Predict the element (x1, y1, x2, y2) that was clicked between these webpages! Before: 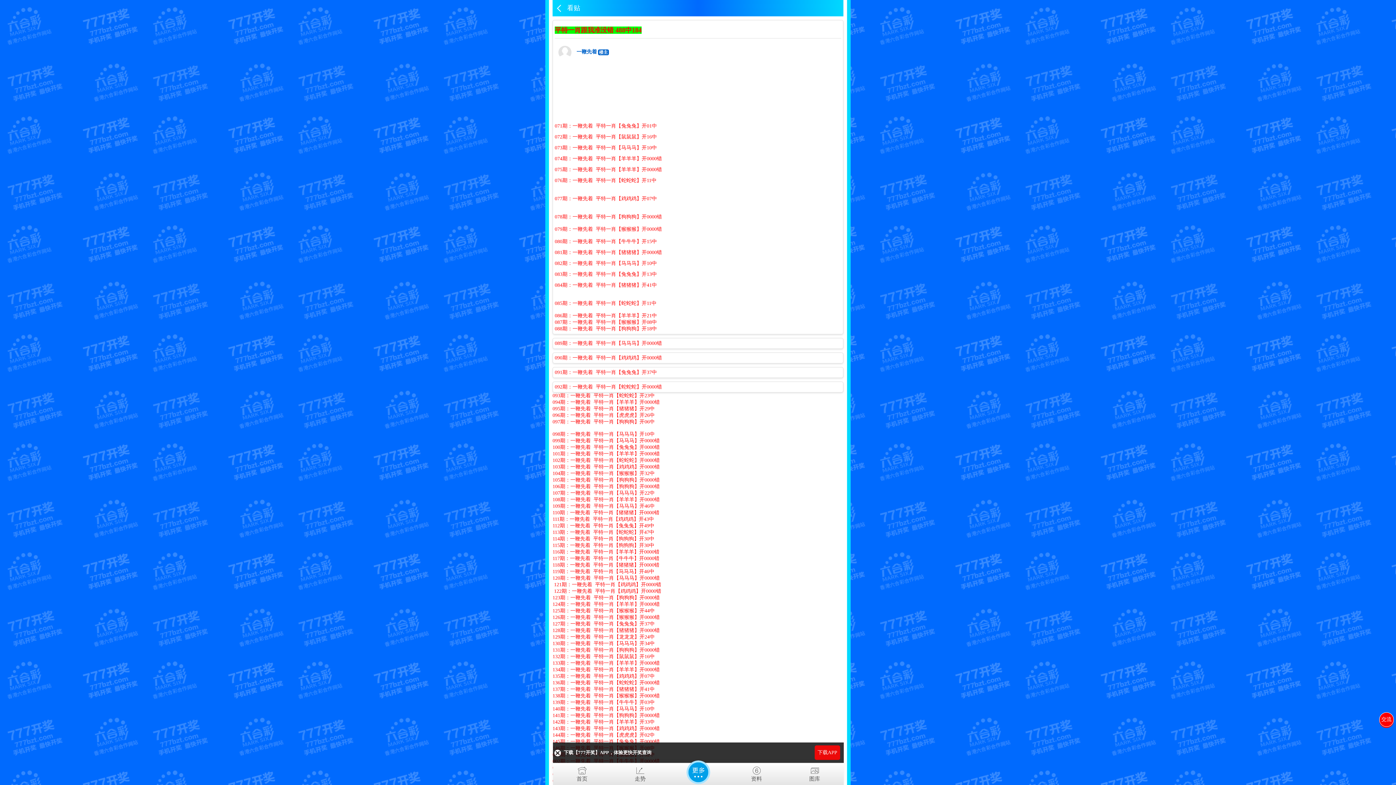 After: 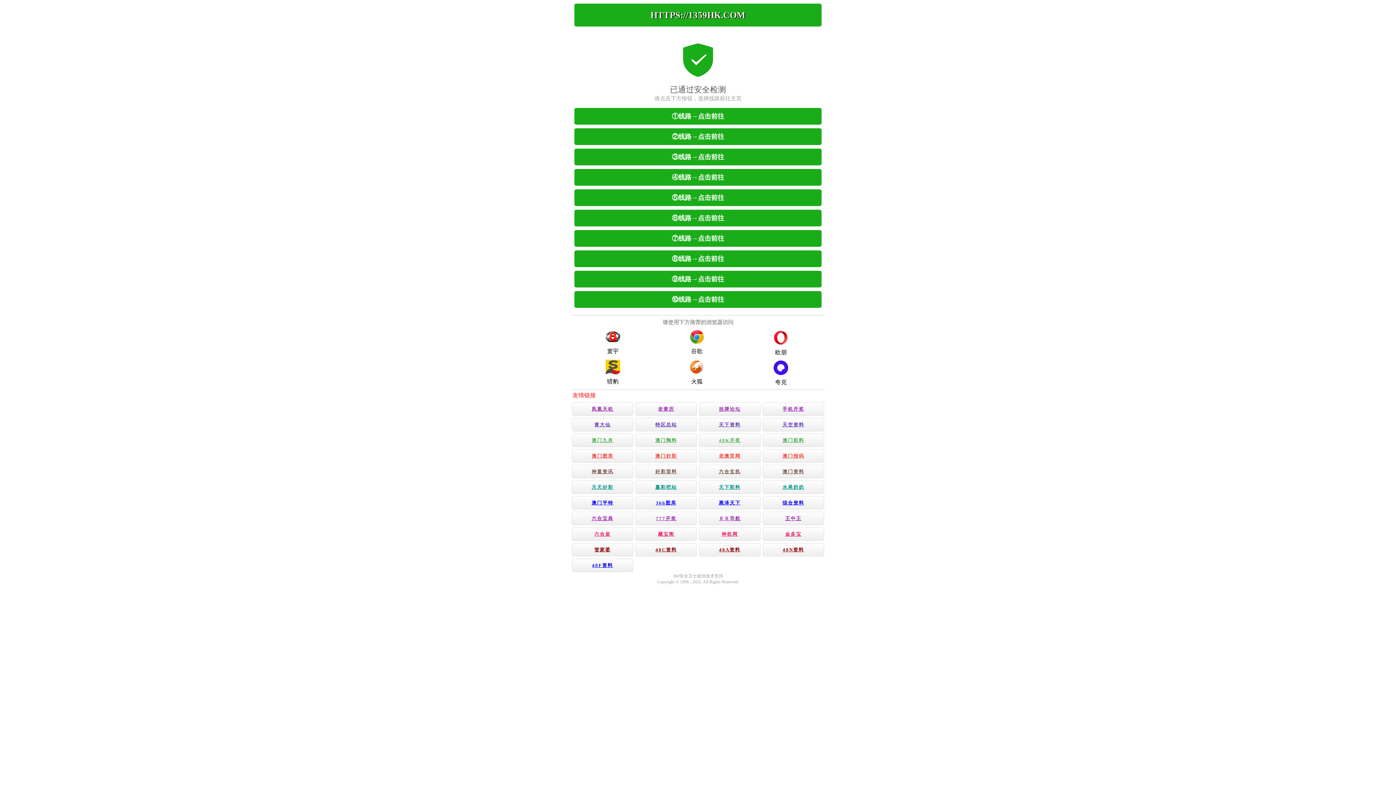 Action: label: 资料 bbox: (727, 763, 785, 782)